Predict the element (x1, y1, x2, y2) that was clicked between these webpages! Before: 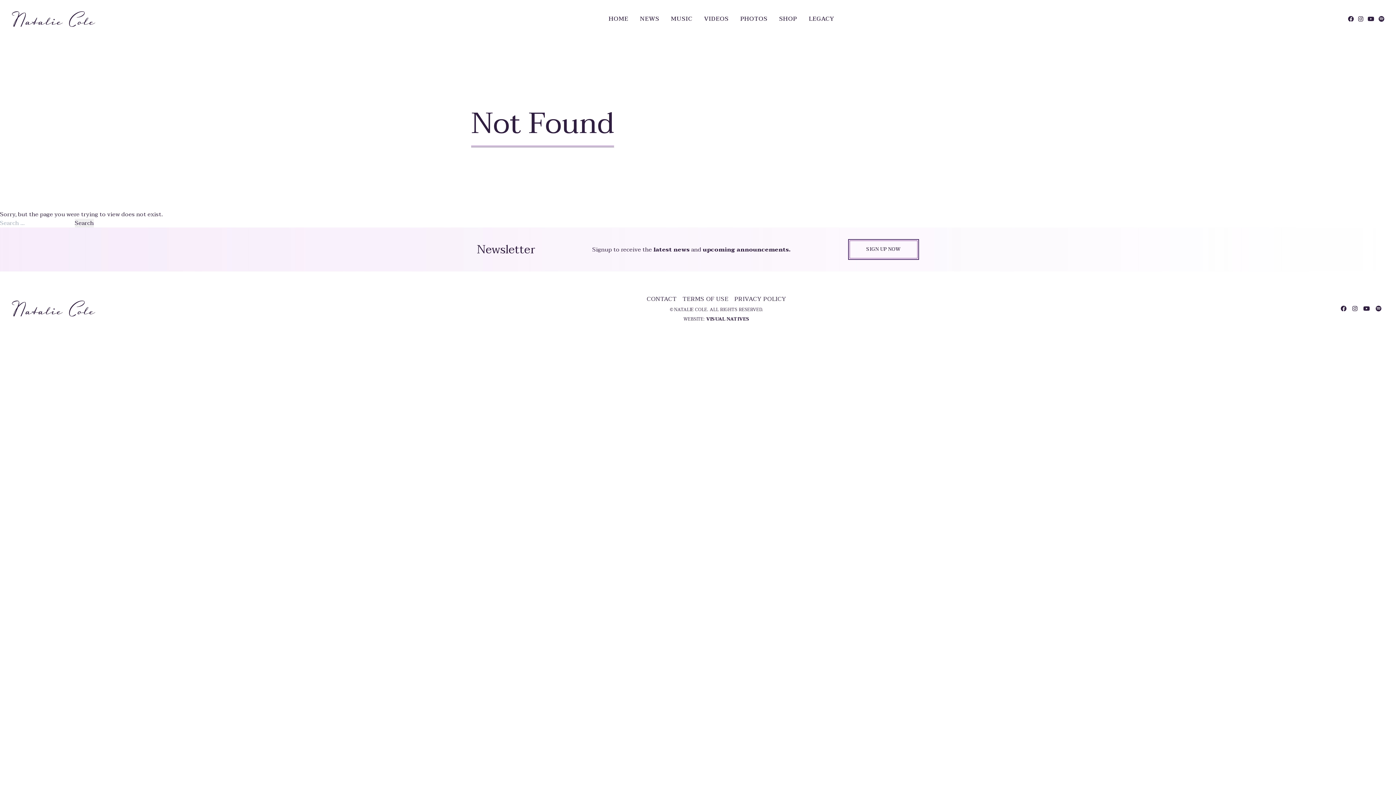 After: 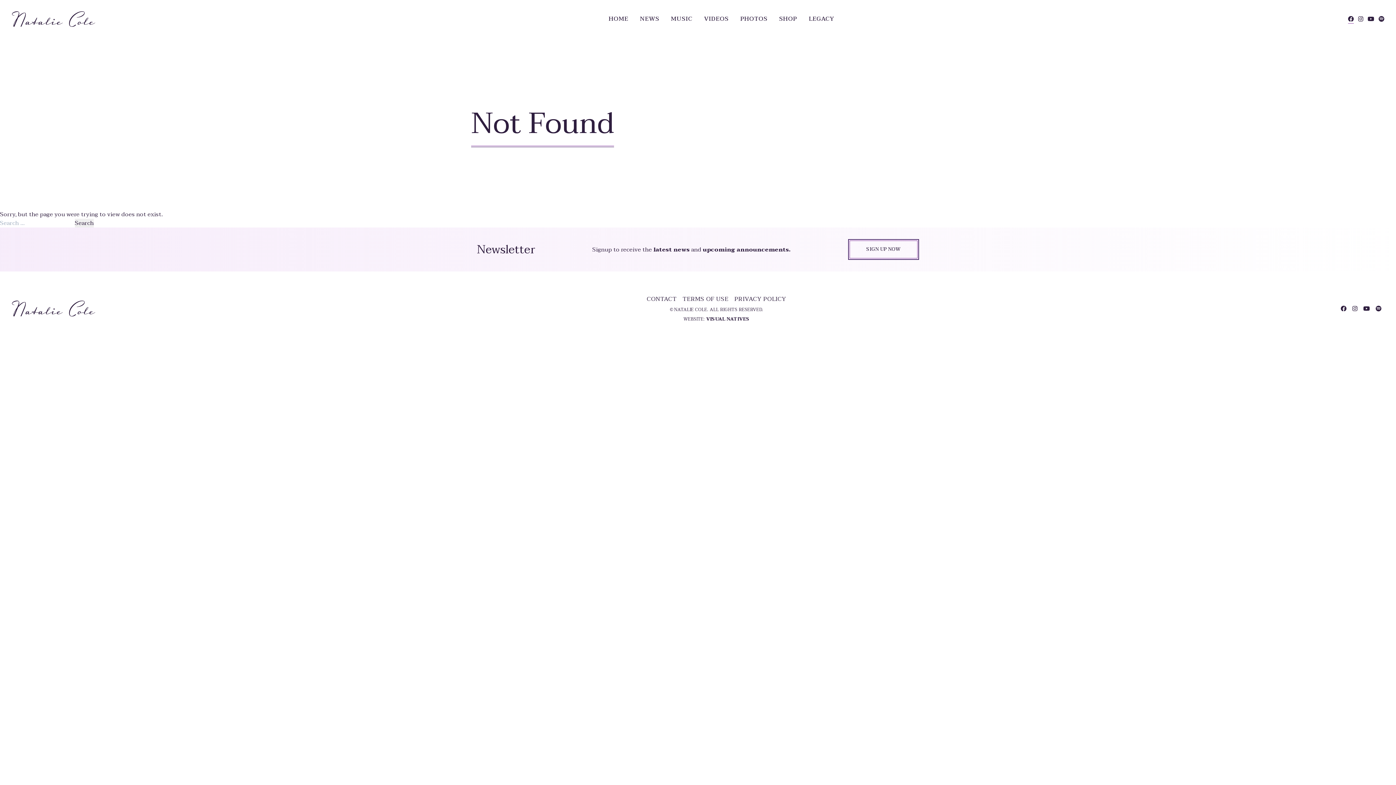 Action: label: Visit Natalie Cole on Facebook bbox: (1348, 14, 1354, 23)